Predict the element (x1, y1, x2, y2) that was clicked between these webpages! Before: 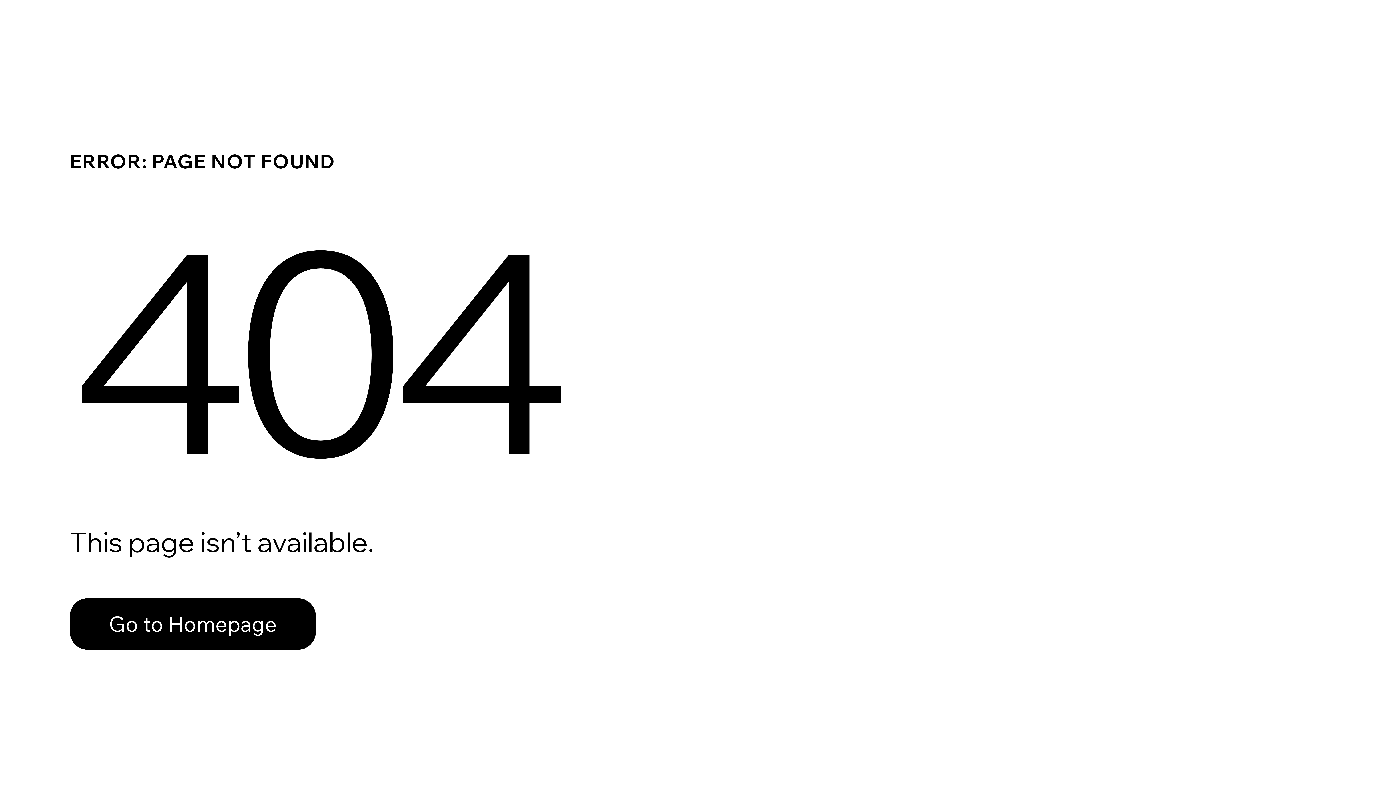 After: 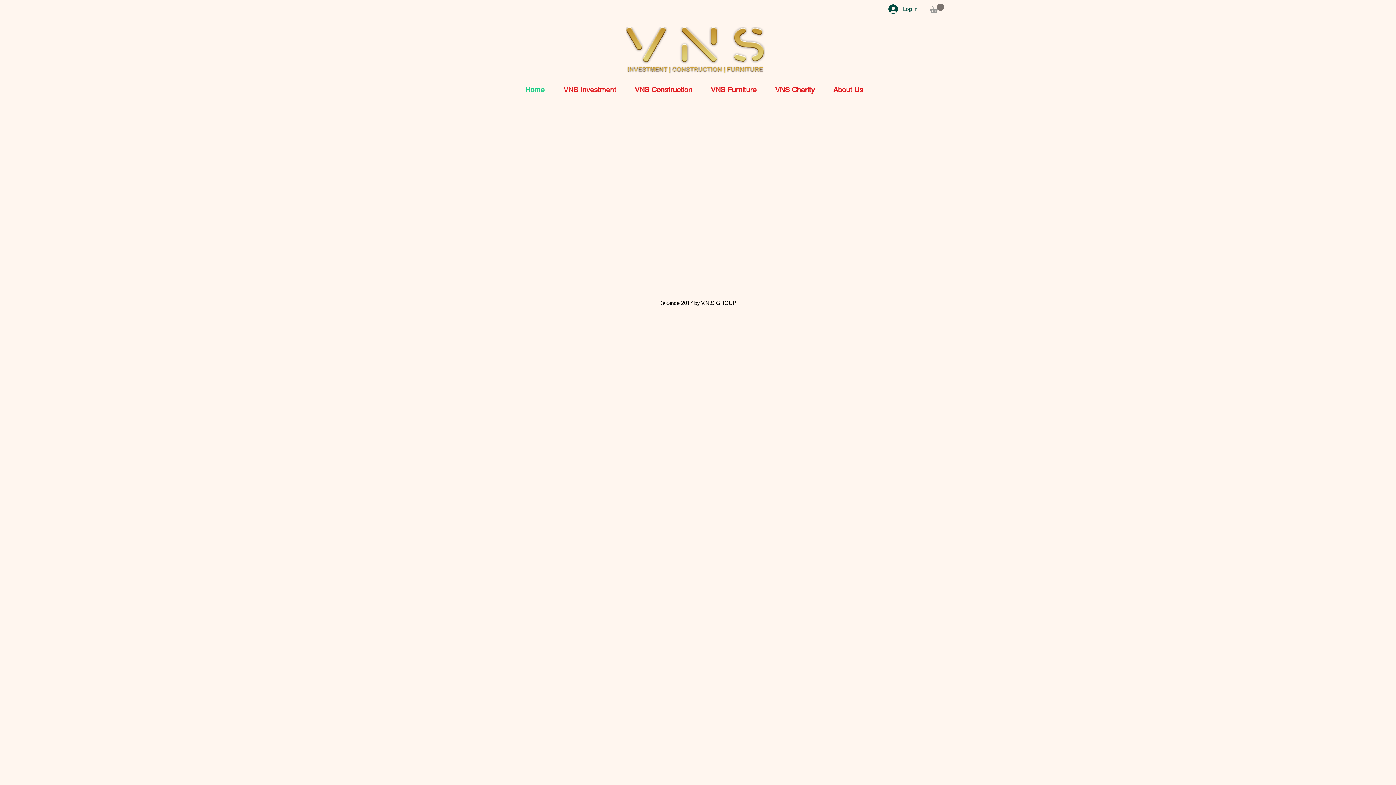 Action: label: Go to Homepage bbox: (69, 582, 768, 659)